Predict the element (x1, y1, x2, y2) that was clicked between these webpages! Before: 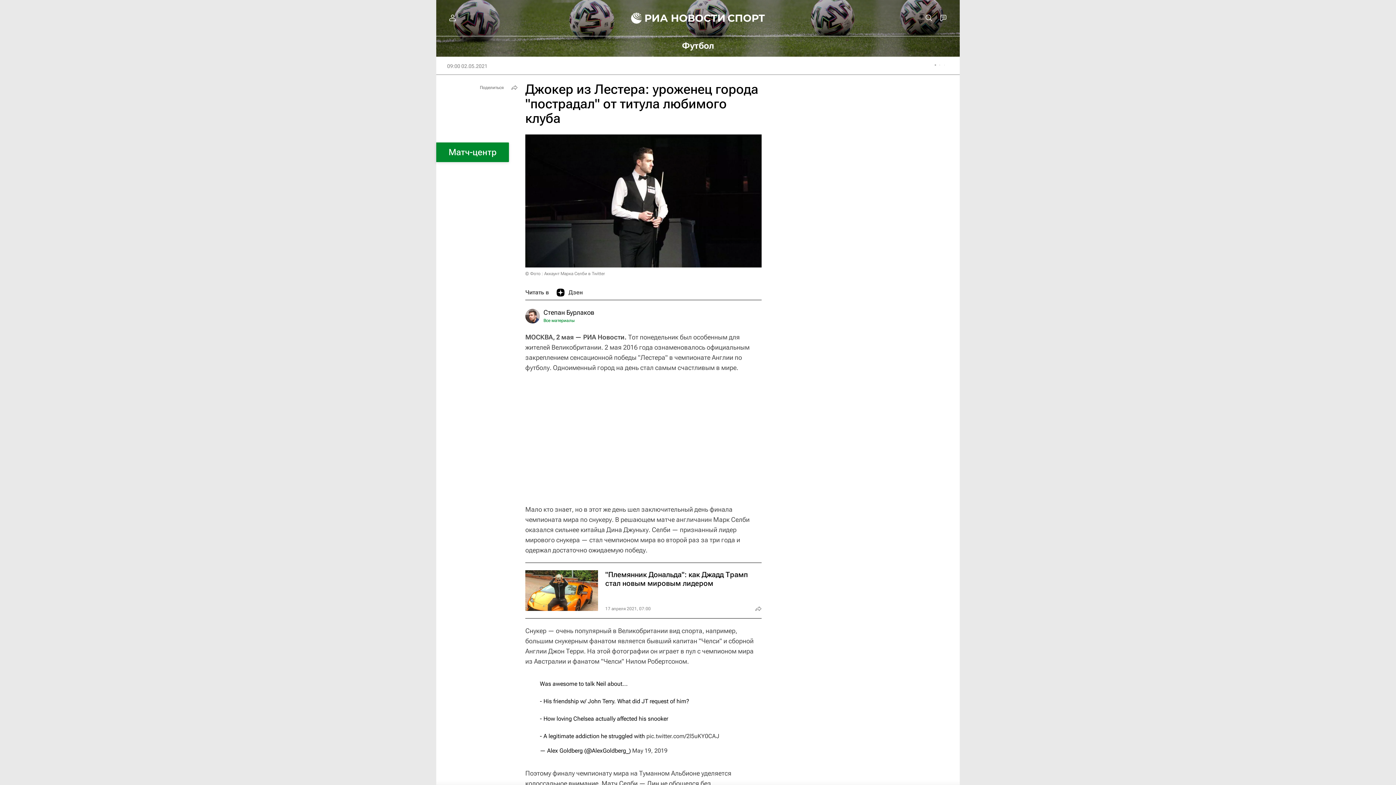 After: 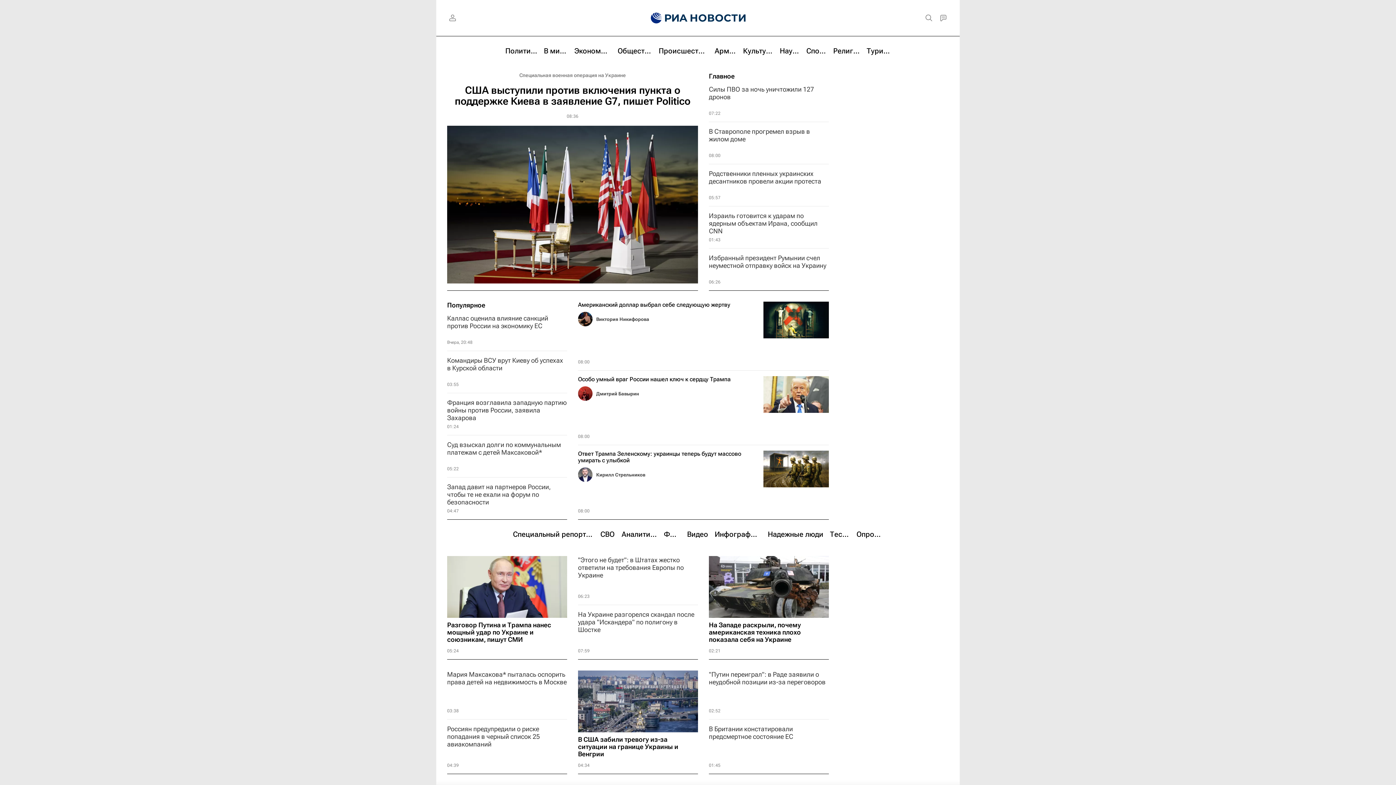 Action: bbox: (620, 0, 726, 36)